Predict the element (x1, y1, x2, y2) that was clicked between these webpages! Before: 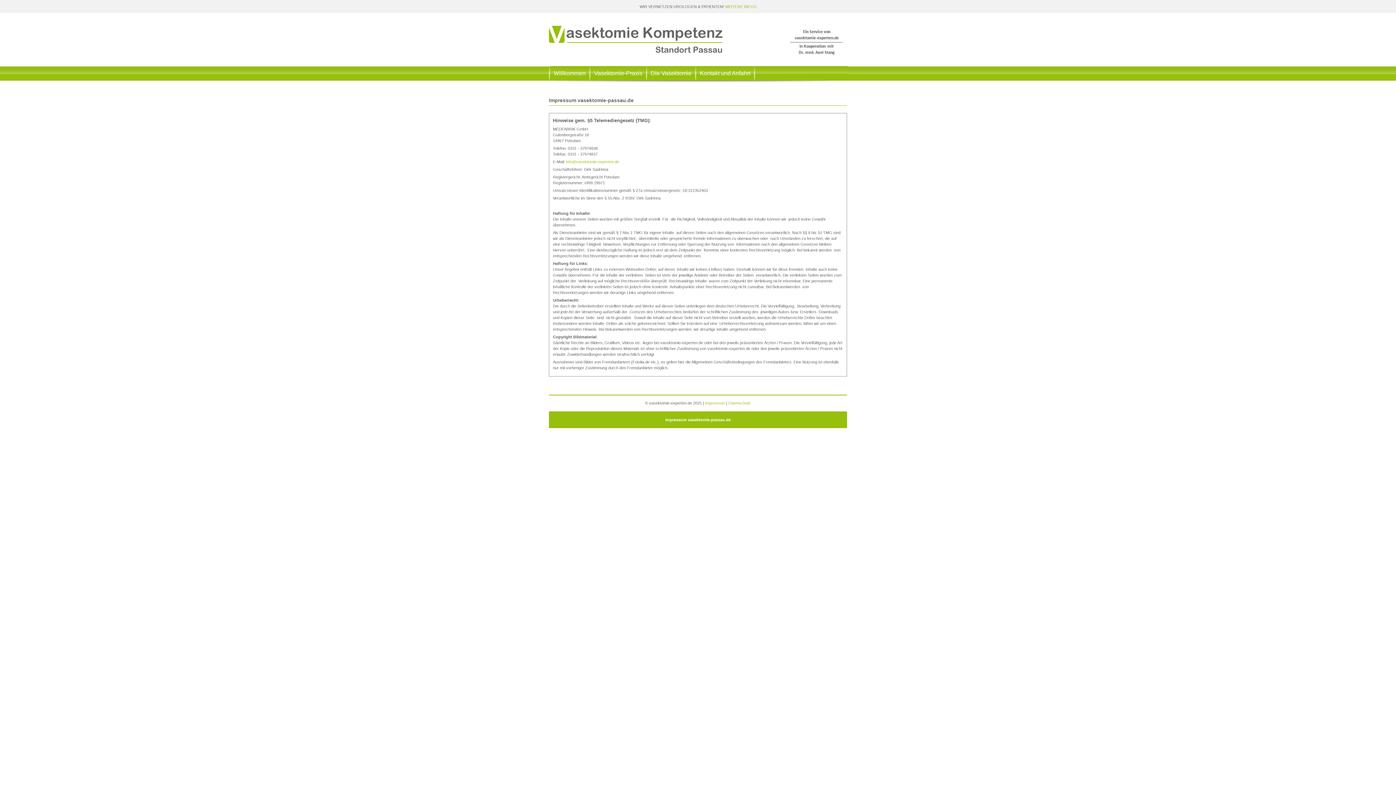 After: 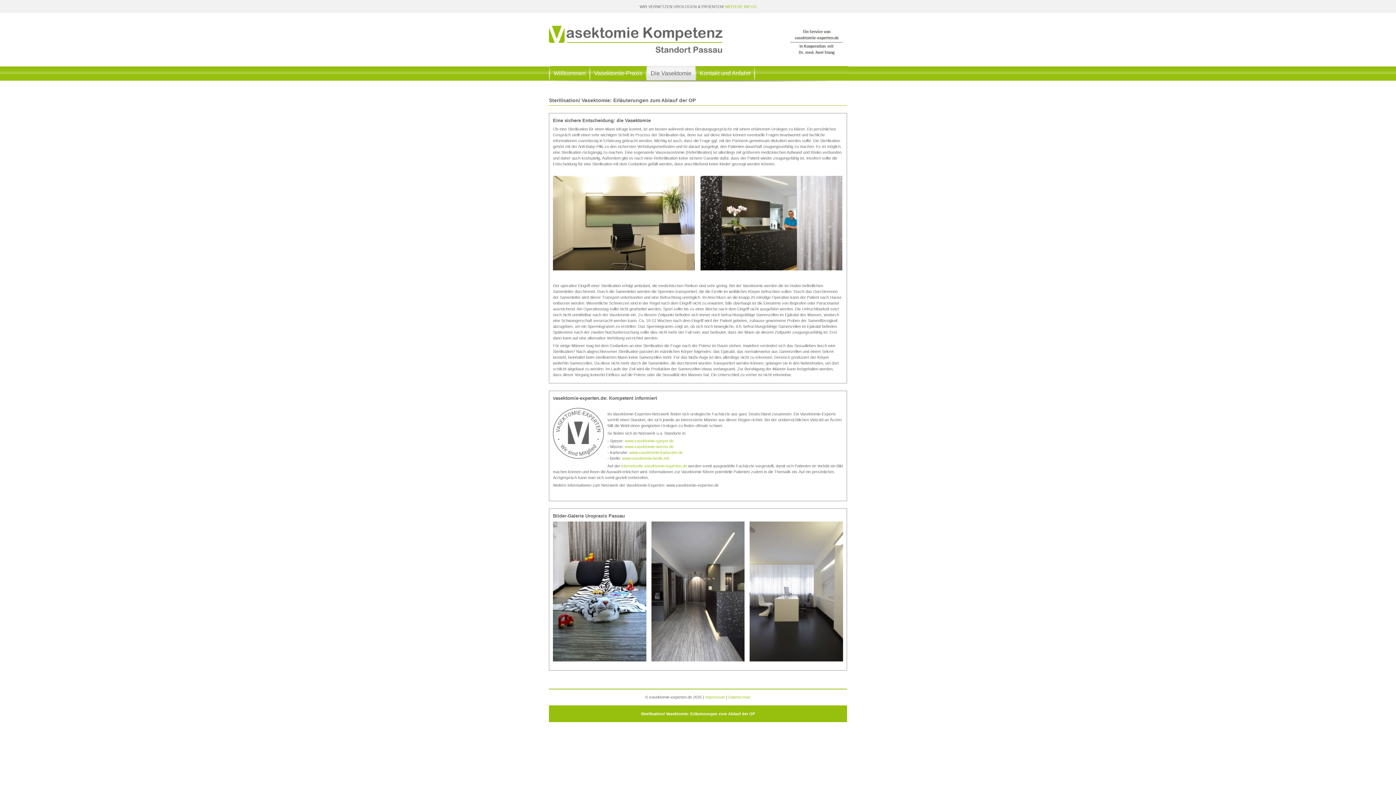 Action: bbox: (646, 66, 695, 80) label: Die Vasektomie